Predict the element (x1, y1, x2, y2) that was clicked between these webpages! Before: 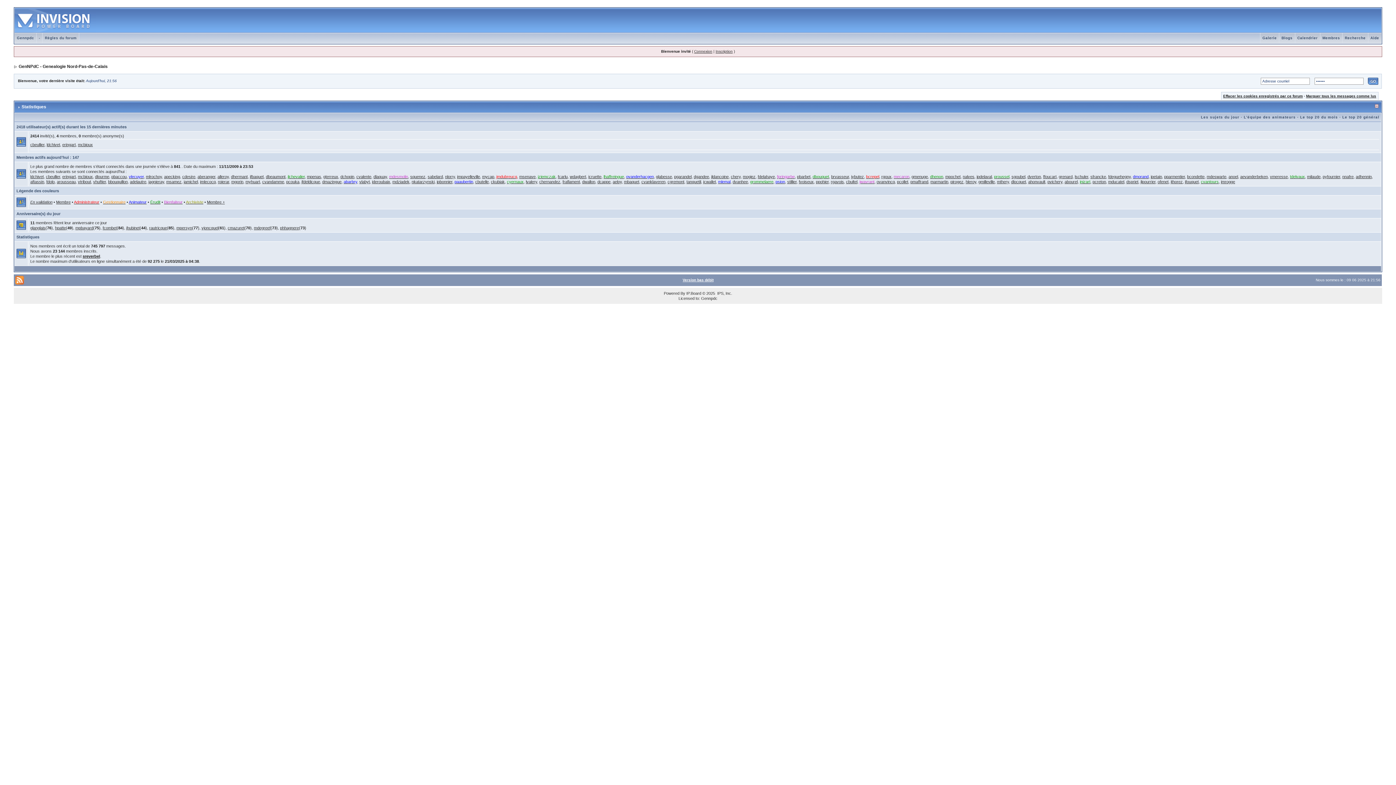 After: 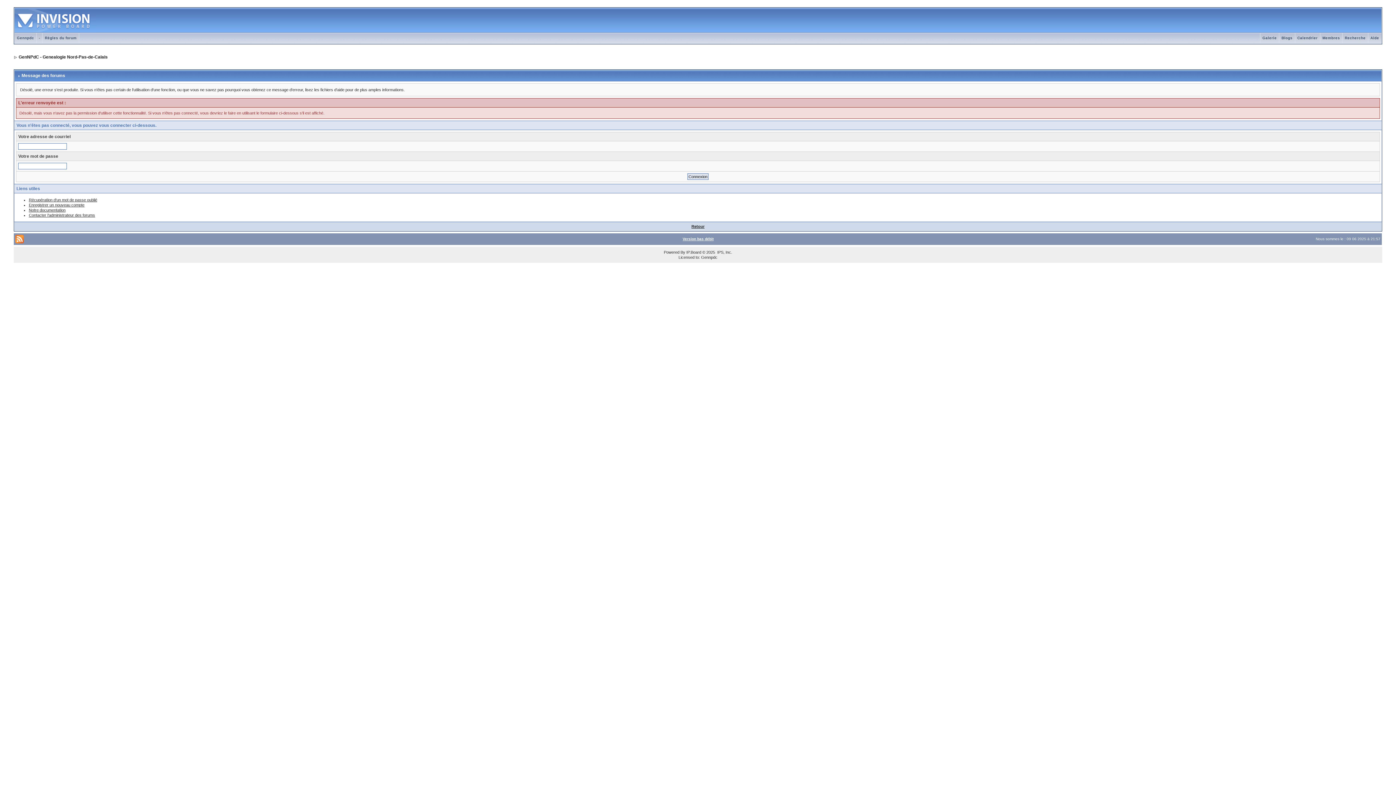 Action: label: msamez bbox: (166, 179, 181, 184)